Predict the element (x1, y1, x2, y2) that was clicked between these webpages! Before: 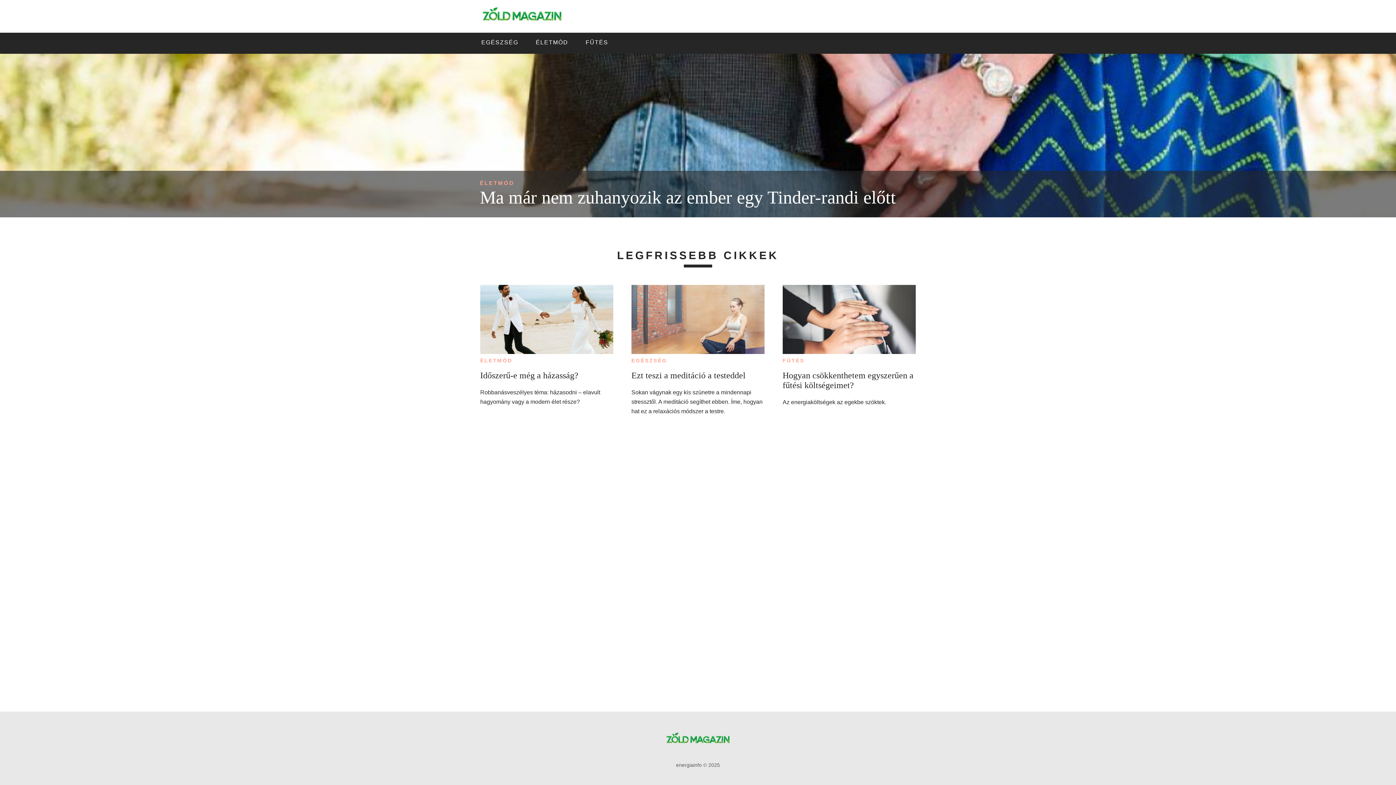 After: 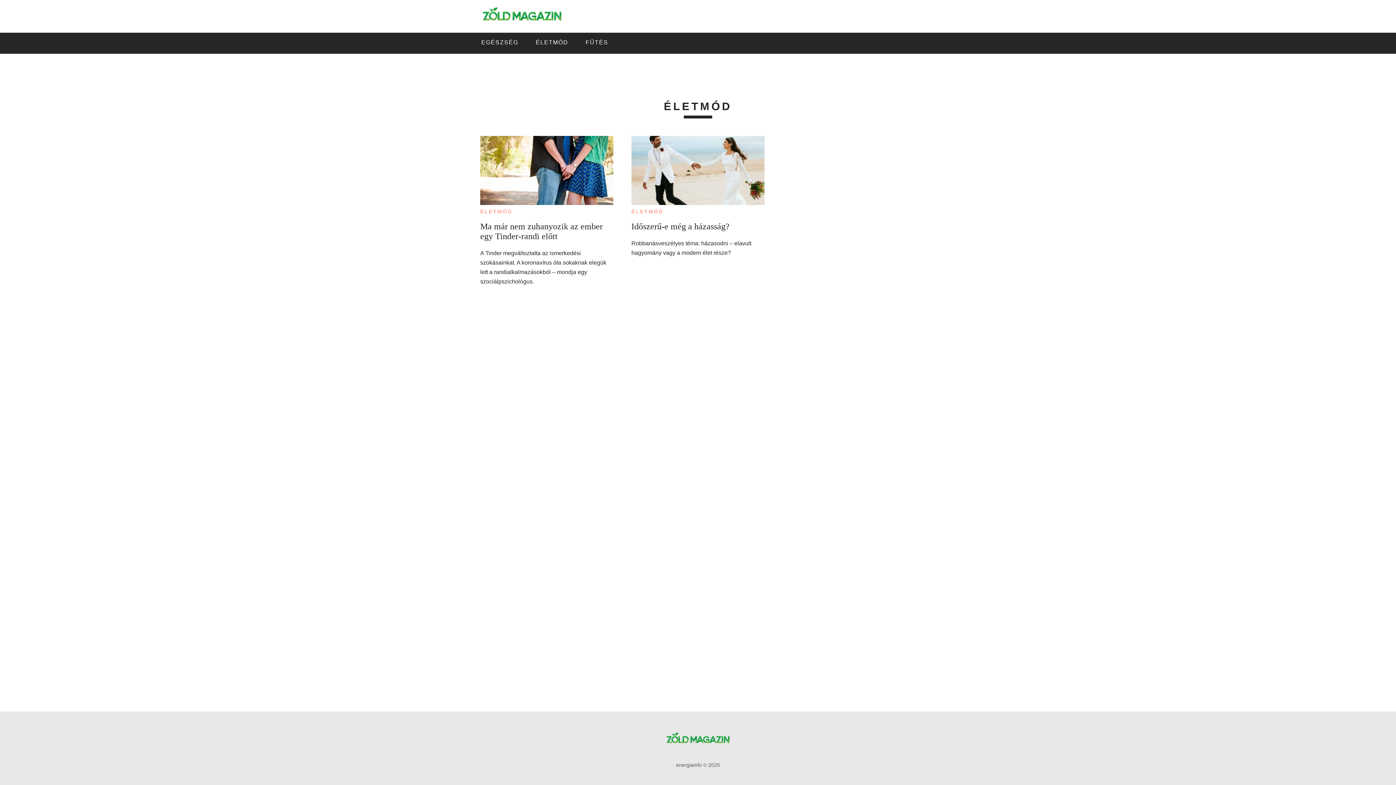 Action: bbox: (532, 37, 572, 48) label: ÉLETMÓD